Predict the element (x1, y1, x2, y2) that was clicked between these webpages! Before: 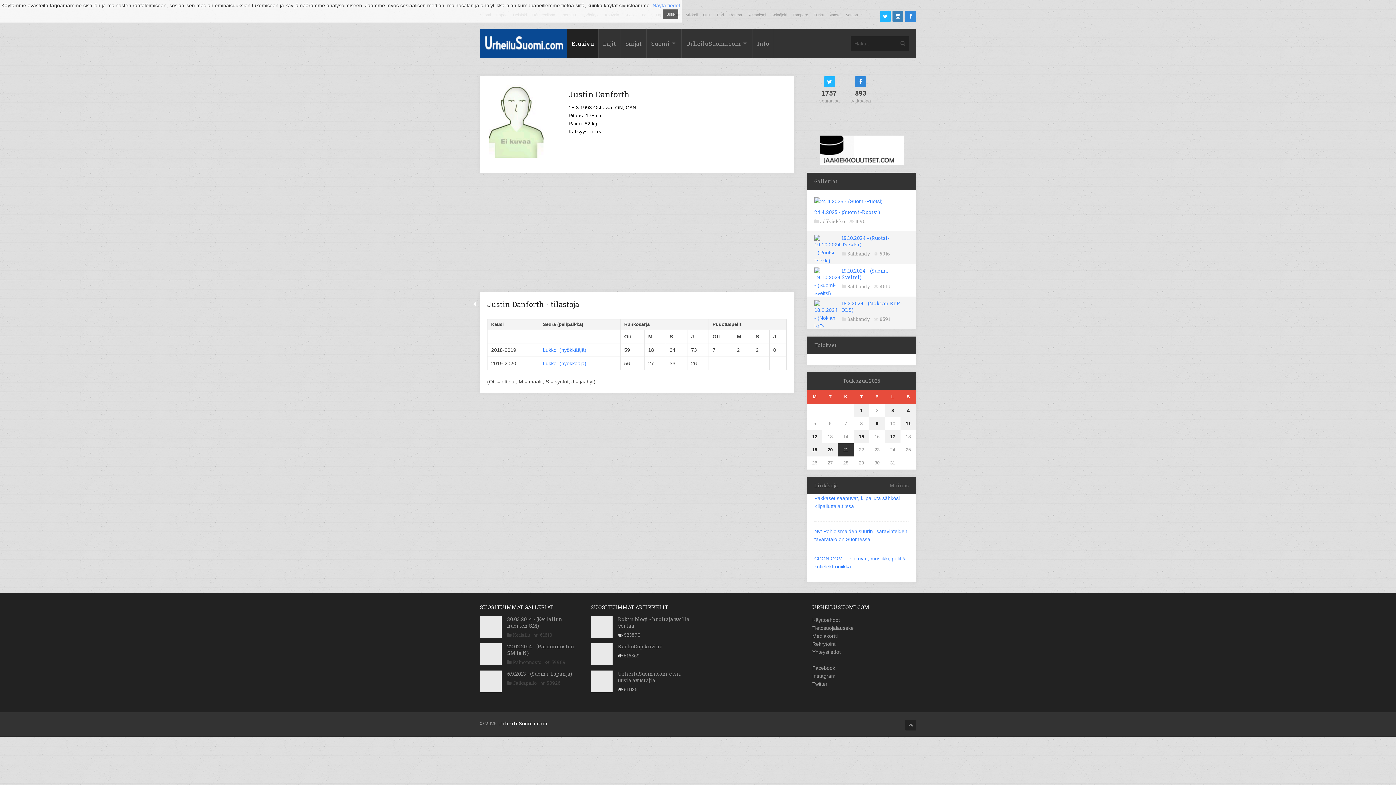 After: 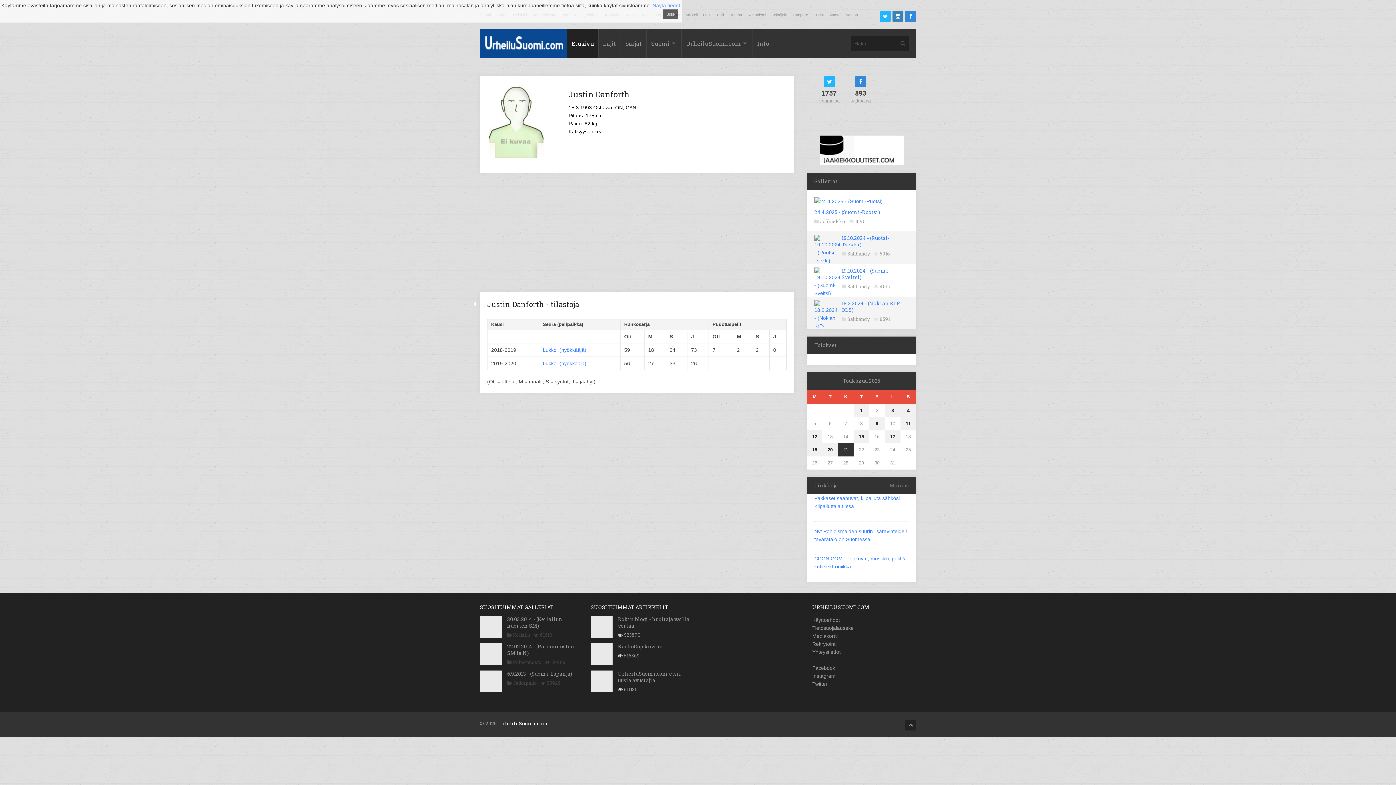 Action: label: 19 bbox: (812, 447, 817, 452)